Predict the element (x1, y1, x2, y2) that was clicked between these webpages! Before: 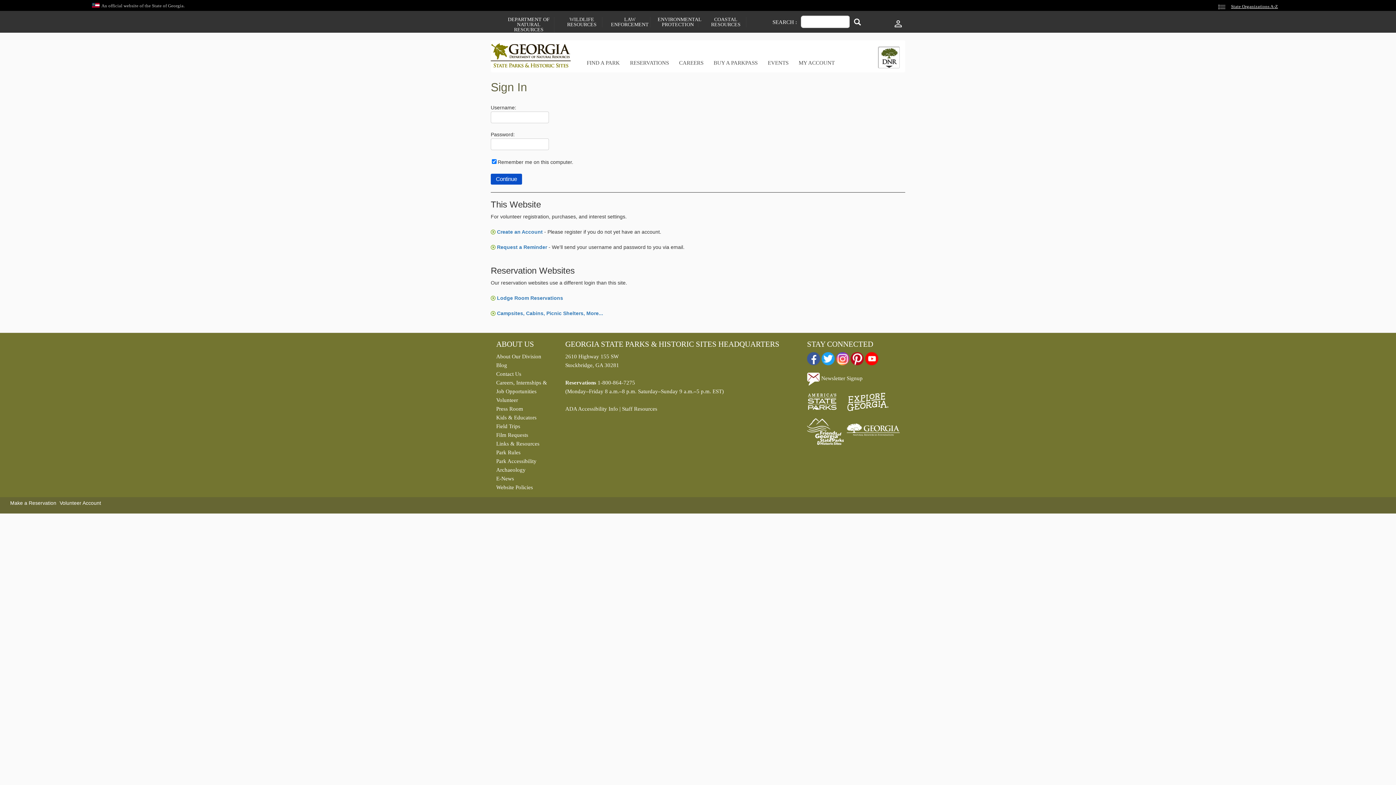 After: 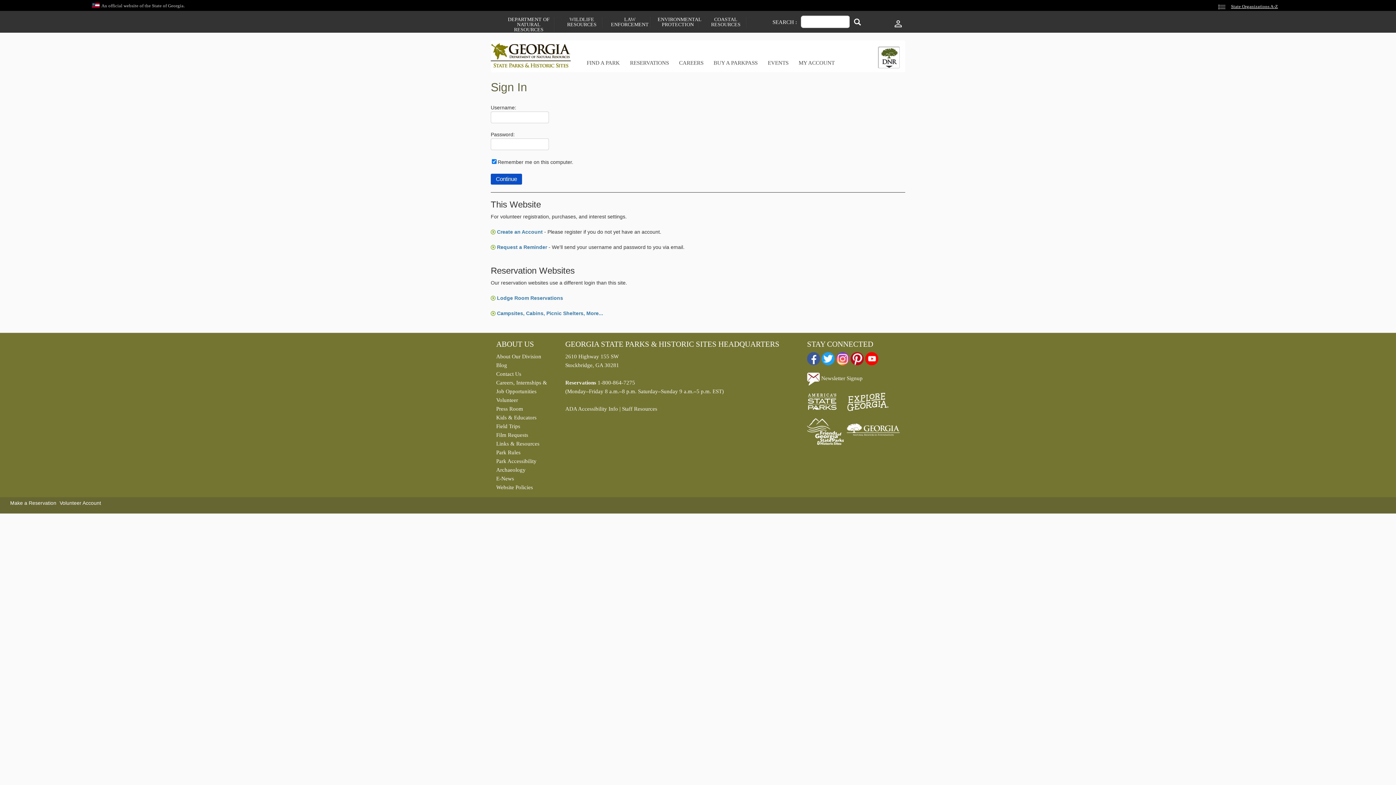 Action: bbox: (807, 392, 837, 411)